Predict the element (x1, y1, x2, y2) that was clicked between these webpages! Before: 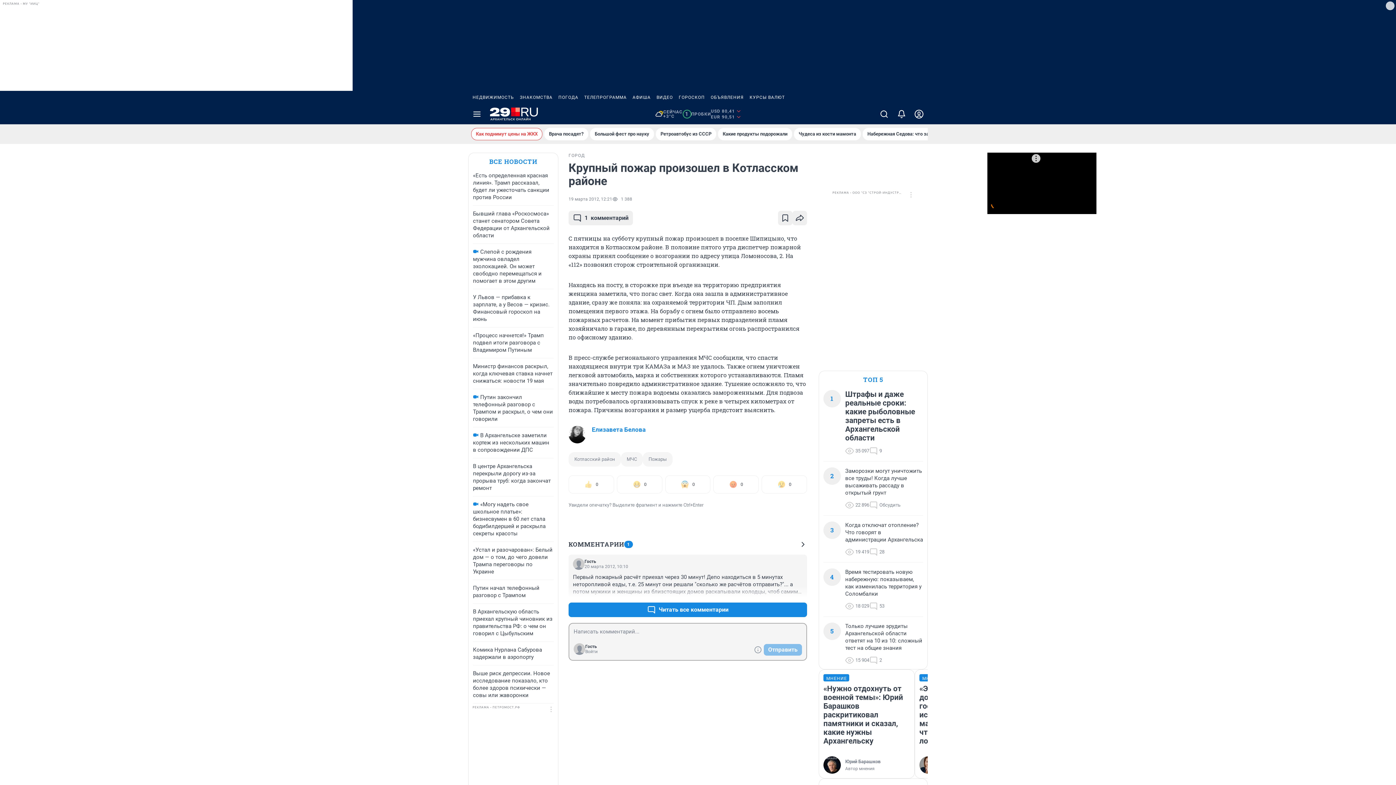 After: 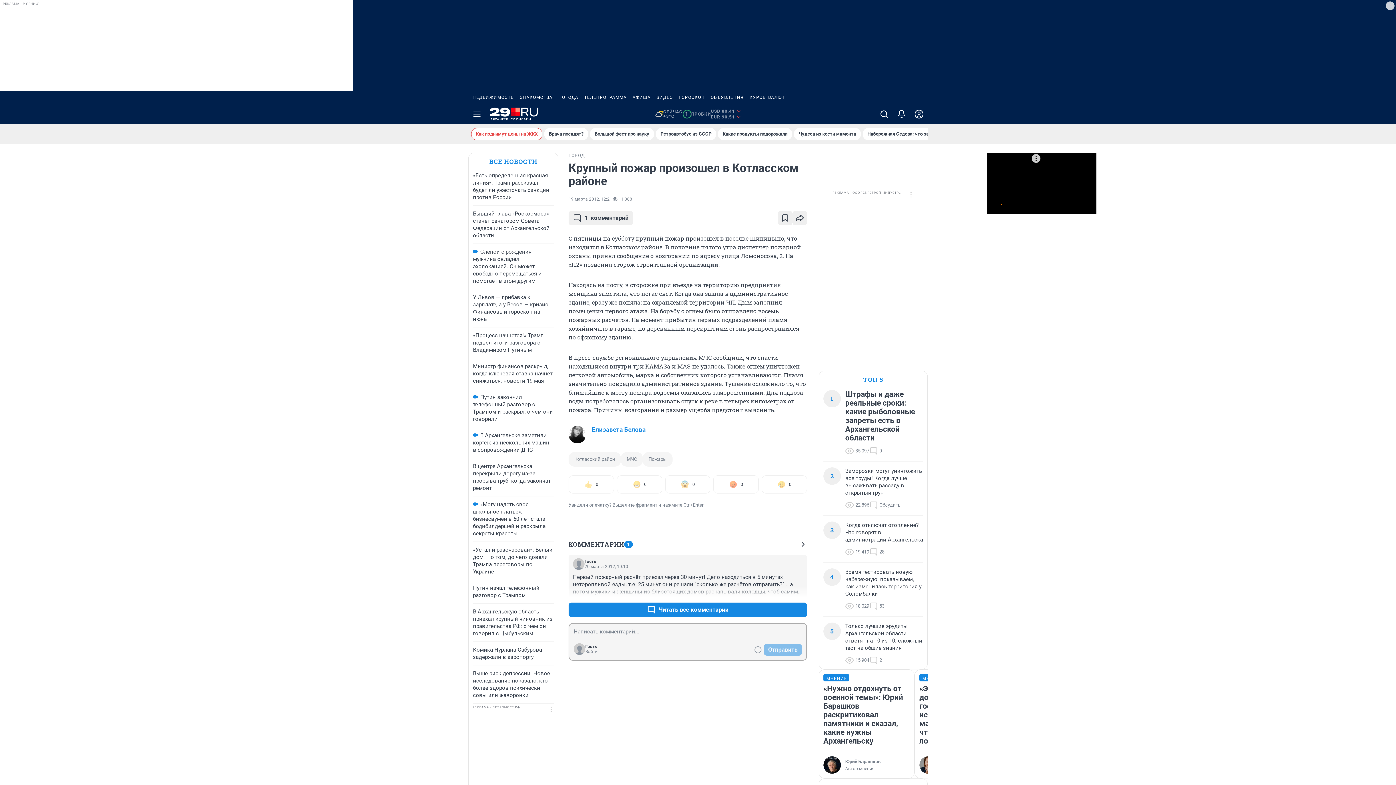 Action: bbox: (746, 90, 788, 104) label: КУРСЫ ВАЛЮТ